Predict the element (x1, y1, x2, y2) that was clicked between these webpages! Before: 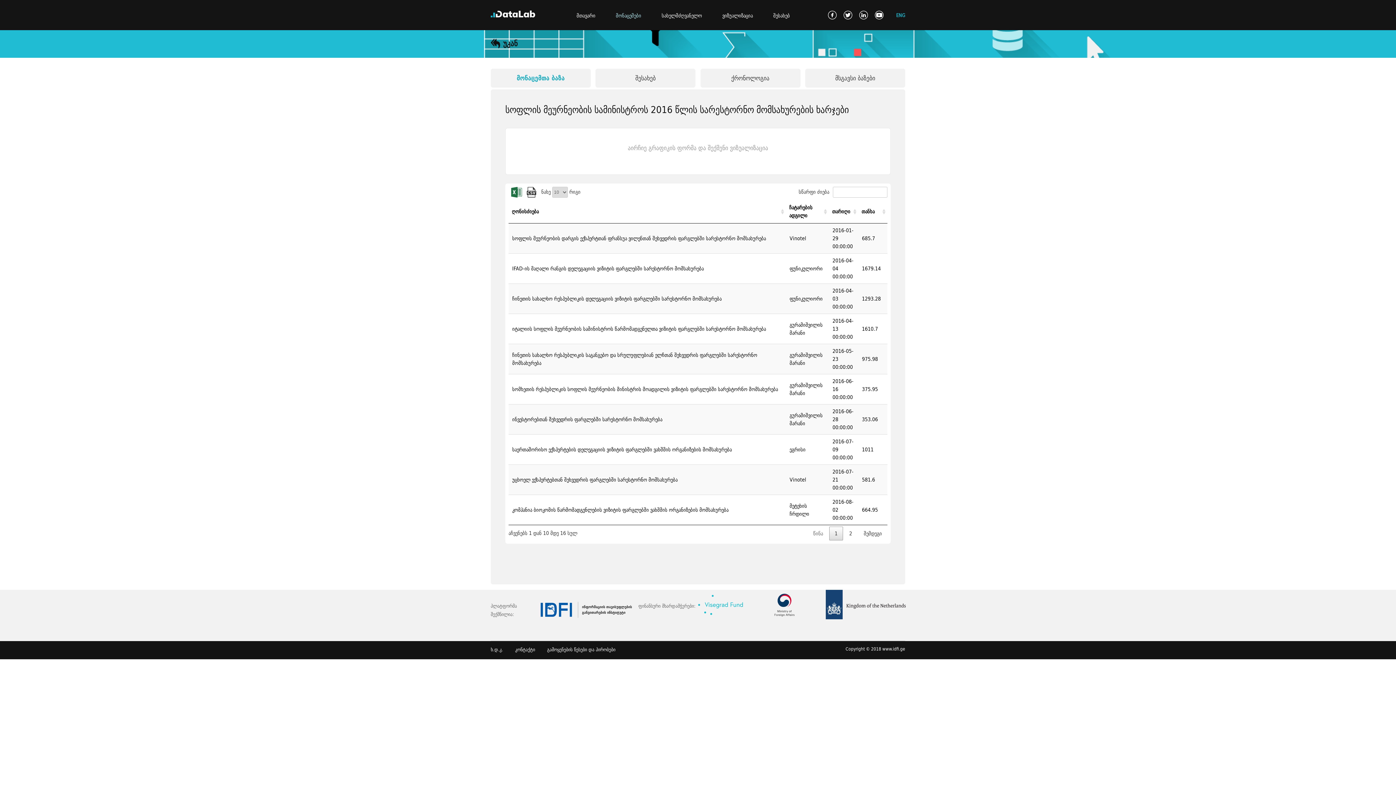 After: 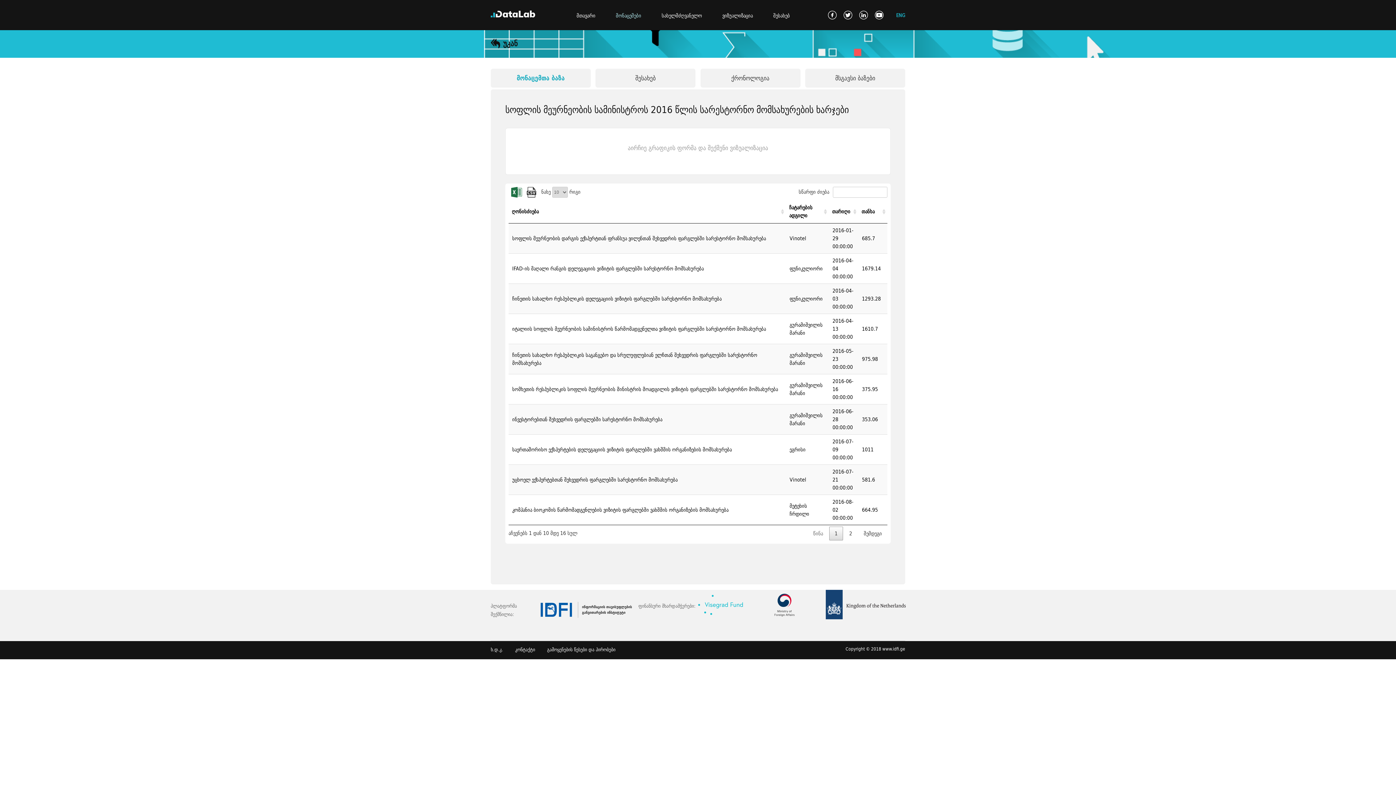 Action: bbox: (843, 10, 852, 19)